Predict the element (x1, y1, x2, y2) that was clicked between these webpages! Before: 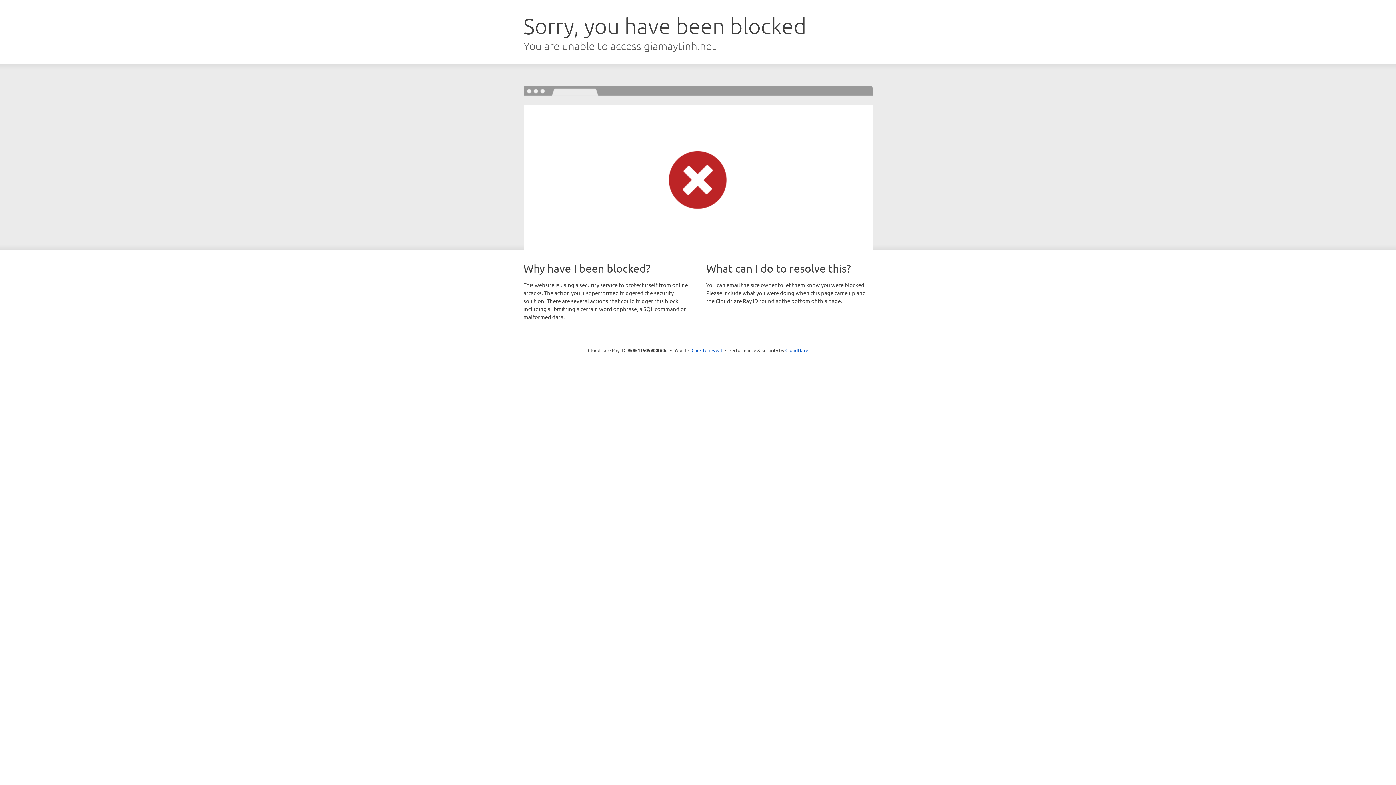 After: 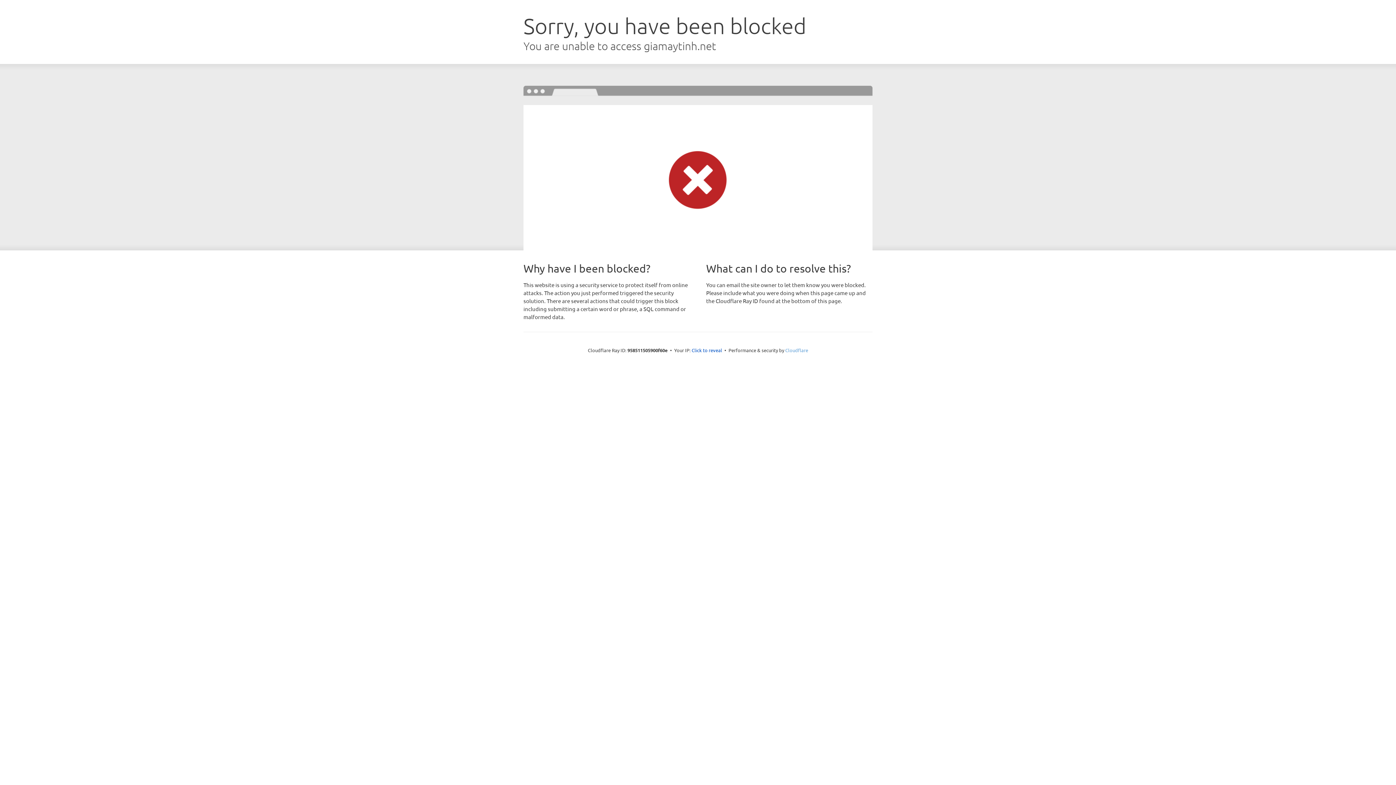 Action: bbox: (785, 347, 808, 353) label: Cloudflare